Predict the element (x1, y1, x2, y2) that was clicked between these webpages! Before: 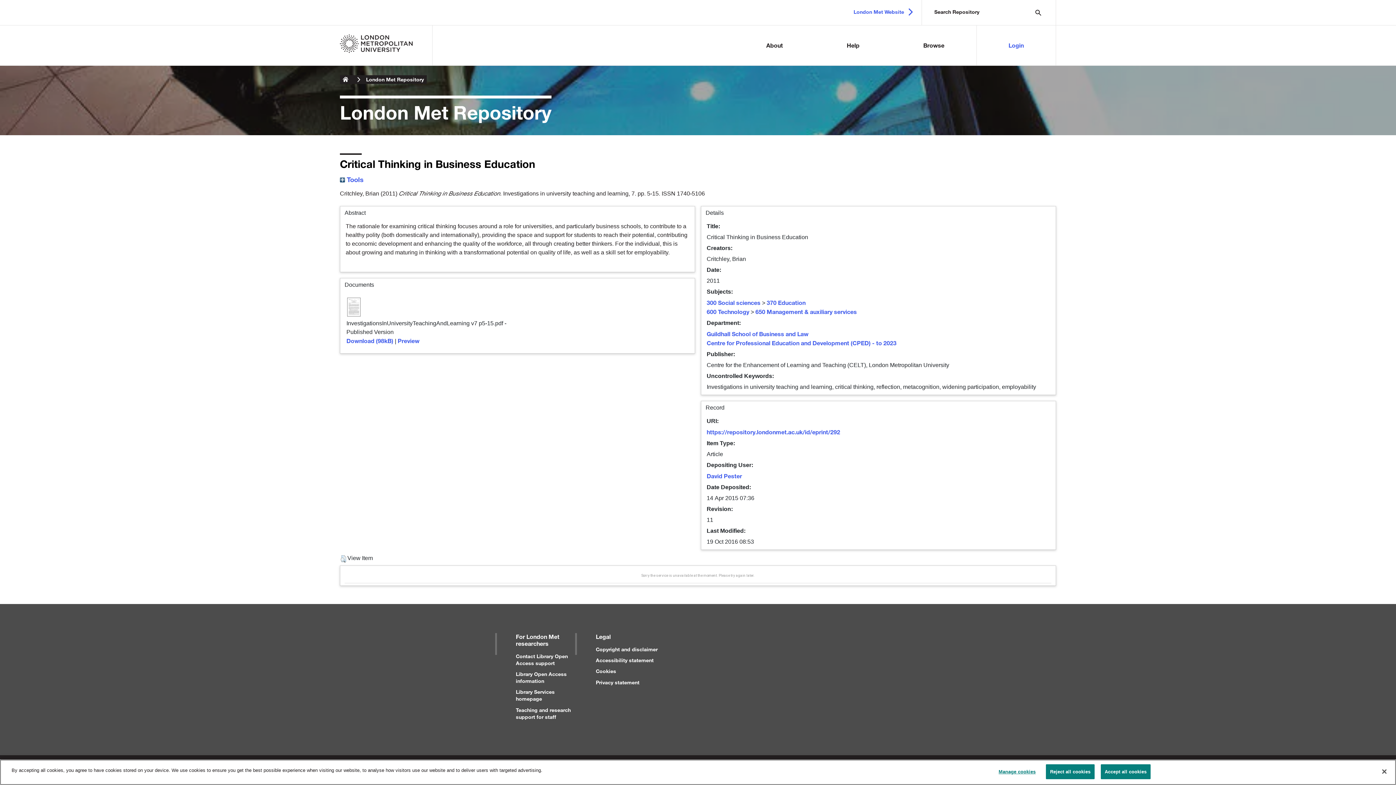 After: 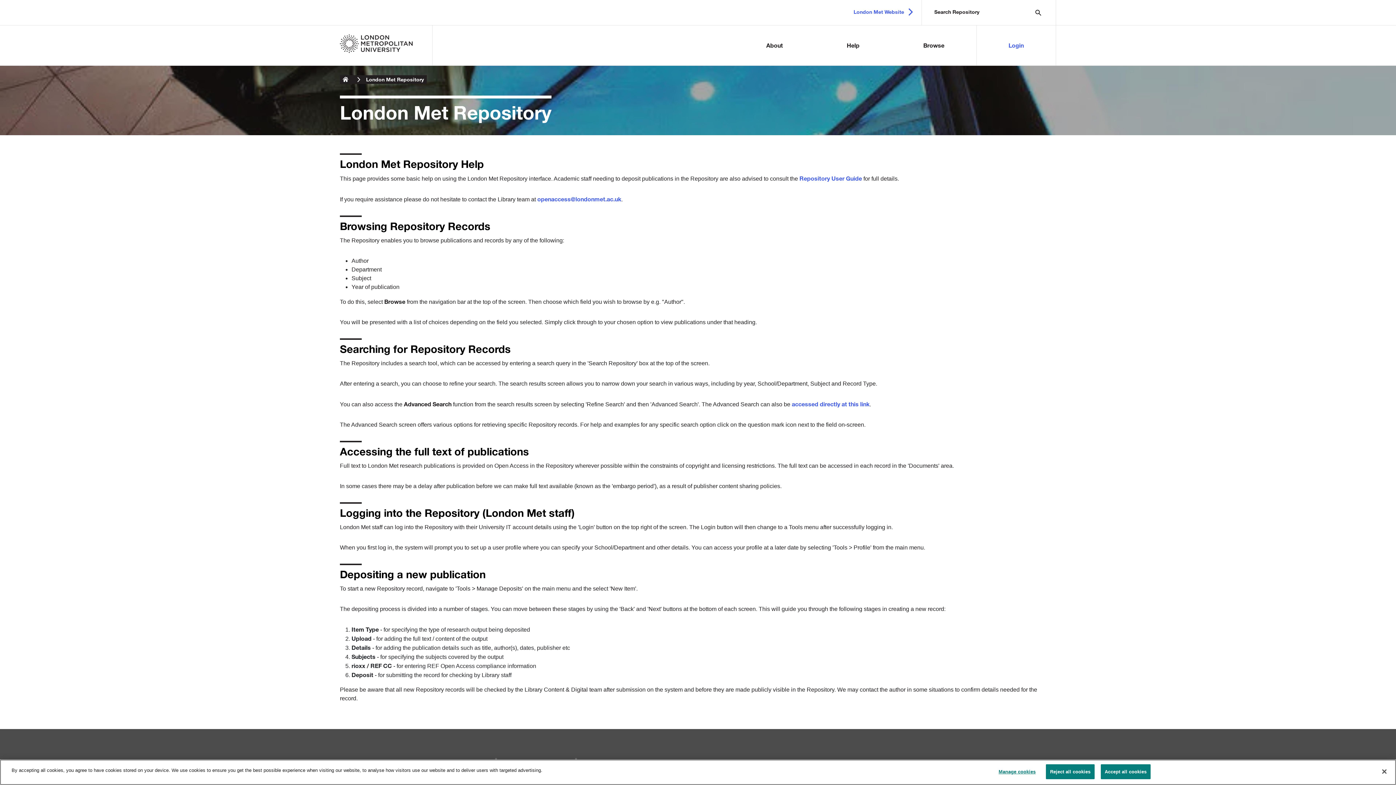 Action: bbox: (815, 25, 891, 65) label: Help